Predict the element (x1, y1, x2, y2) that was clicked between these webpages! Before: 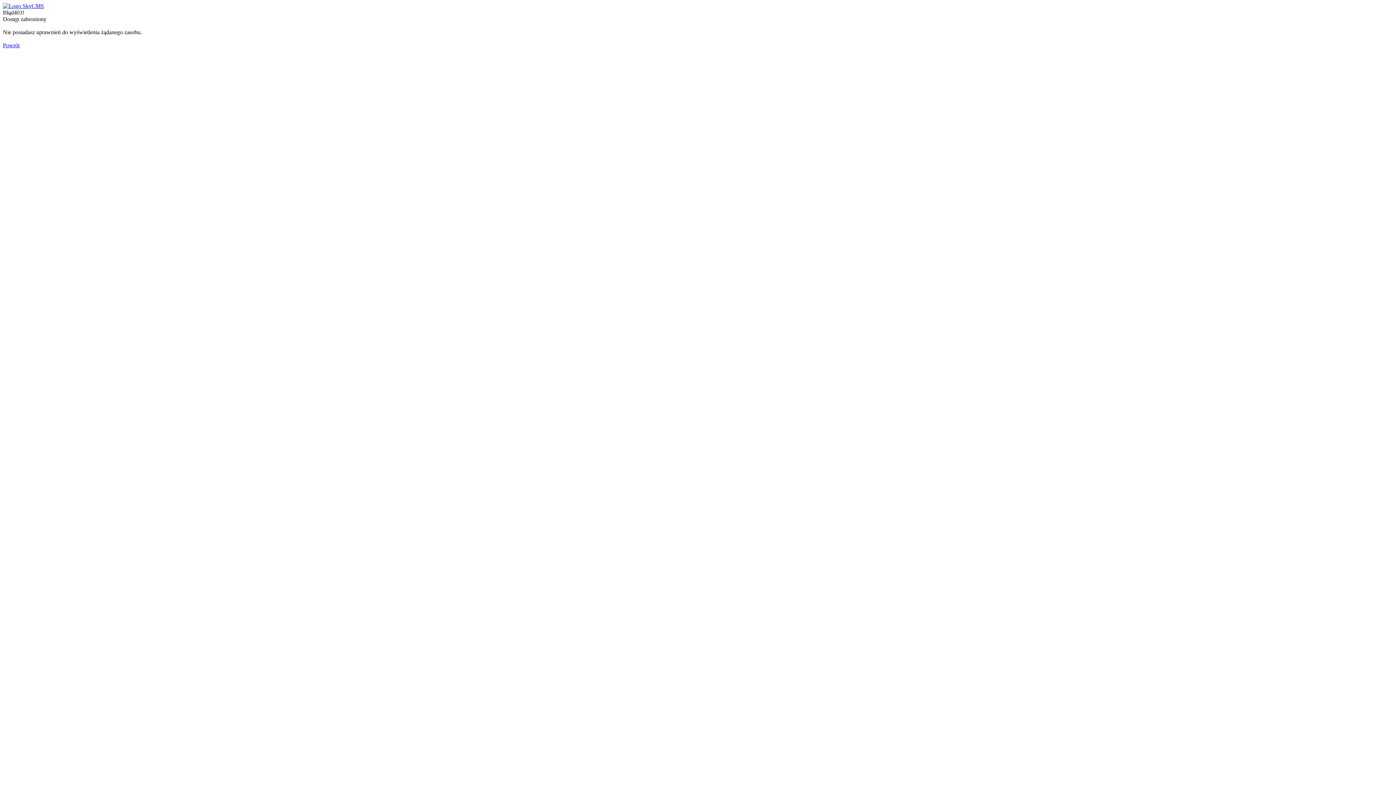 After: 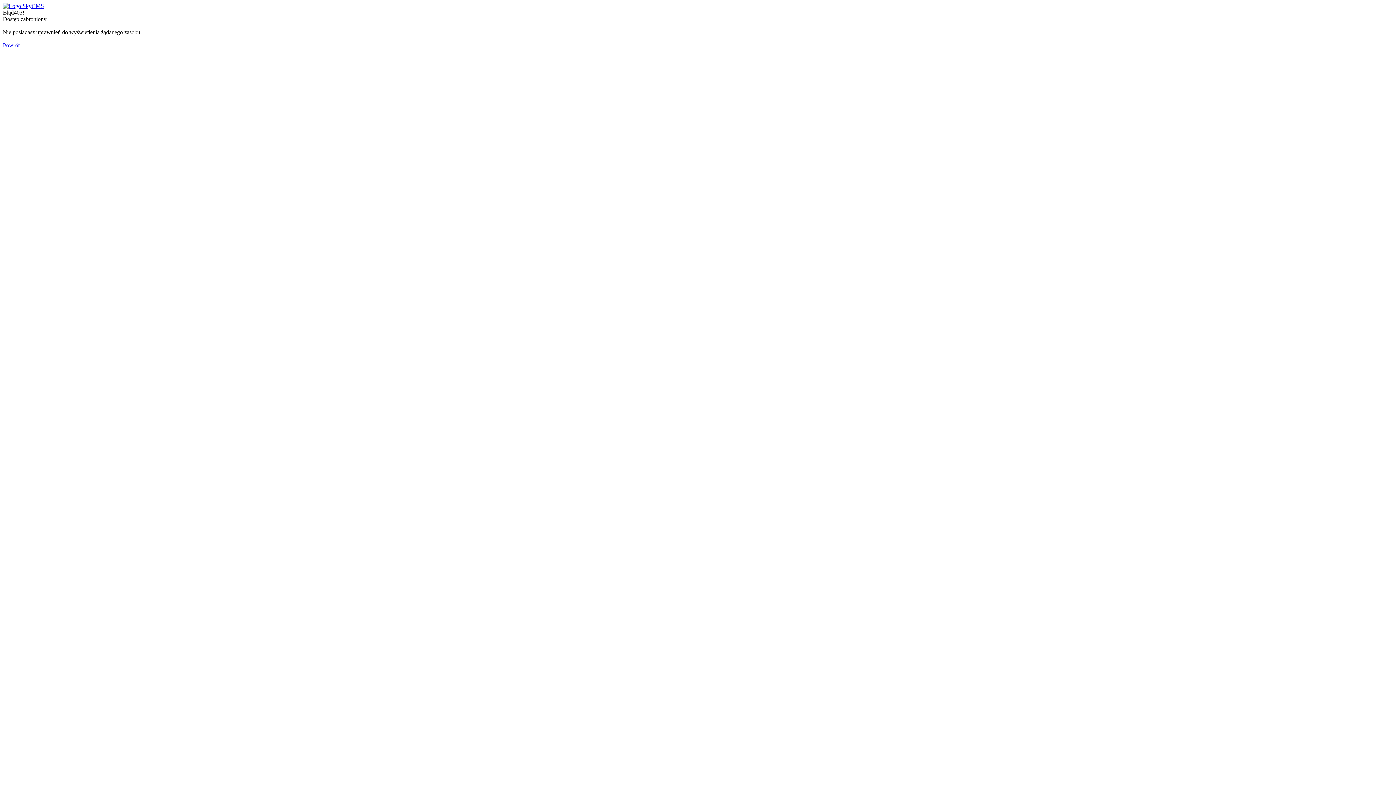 Action: bbox: (2, 42, 19, 48) label: Powrót